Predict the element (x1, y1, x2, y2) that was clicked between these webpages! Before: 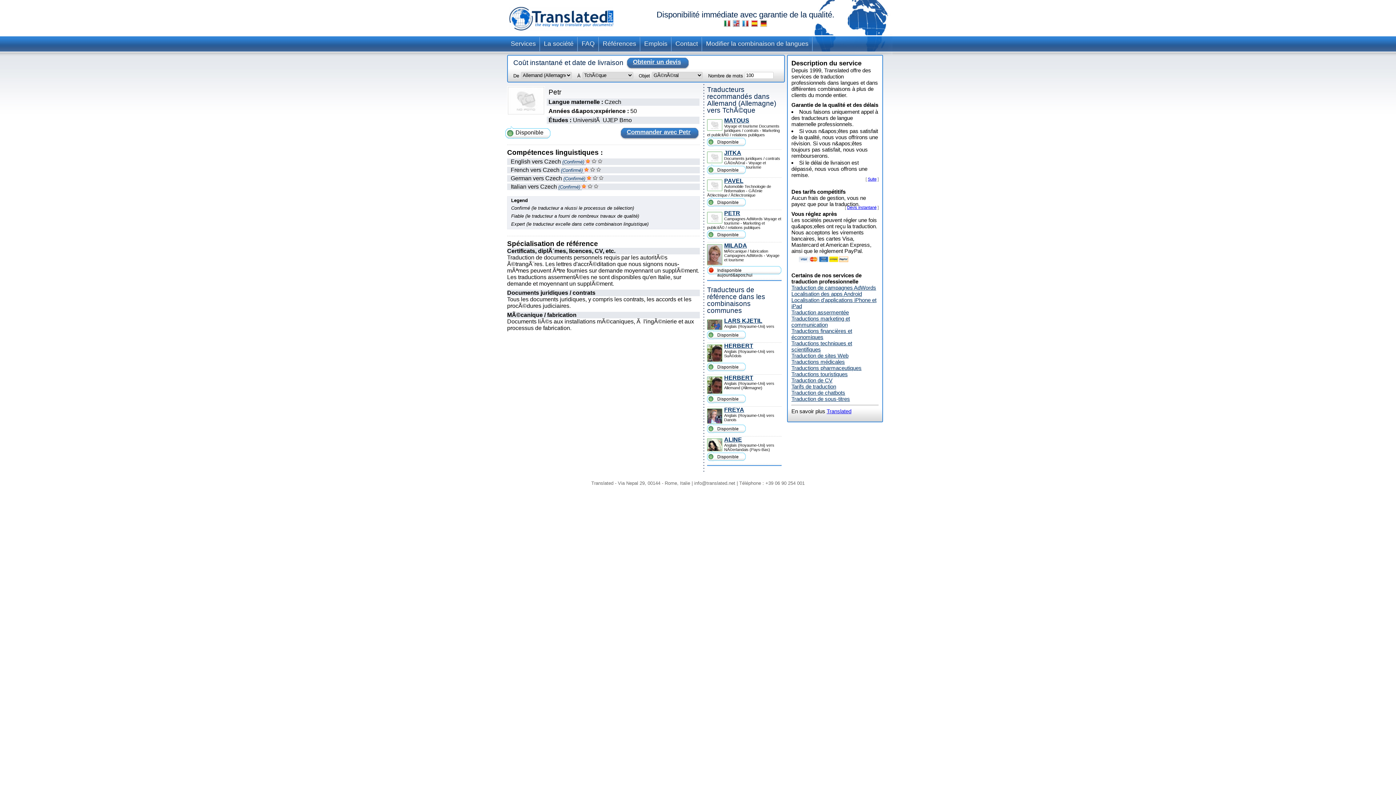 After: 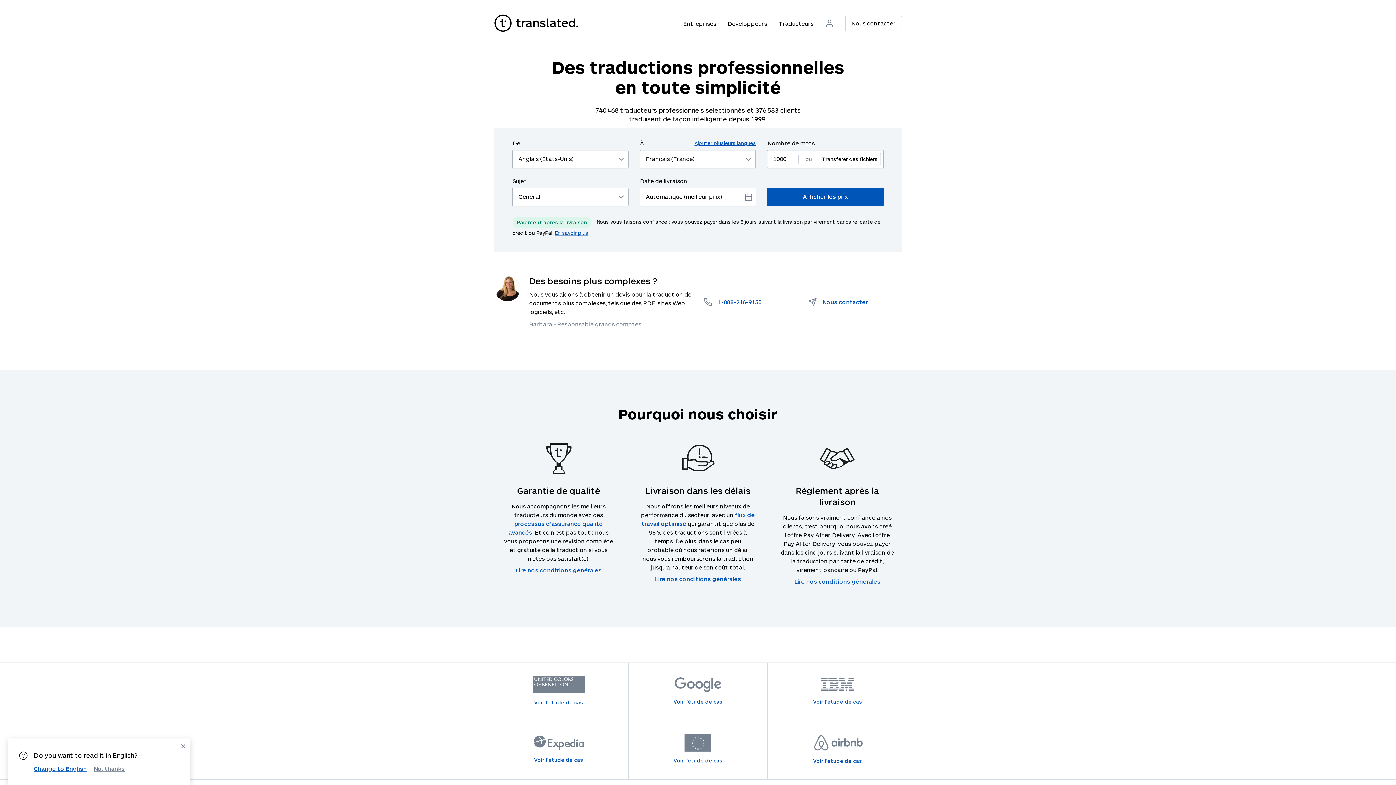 Action: bbox: (624, 126, 700, 144) label: Commander avec Petr